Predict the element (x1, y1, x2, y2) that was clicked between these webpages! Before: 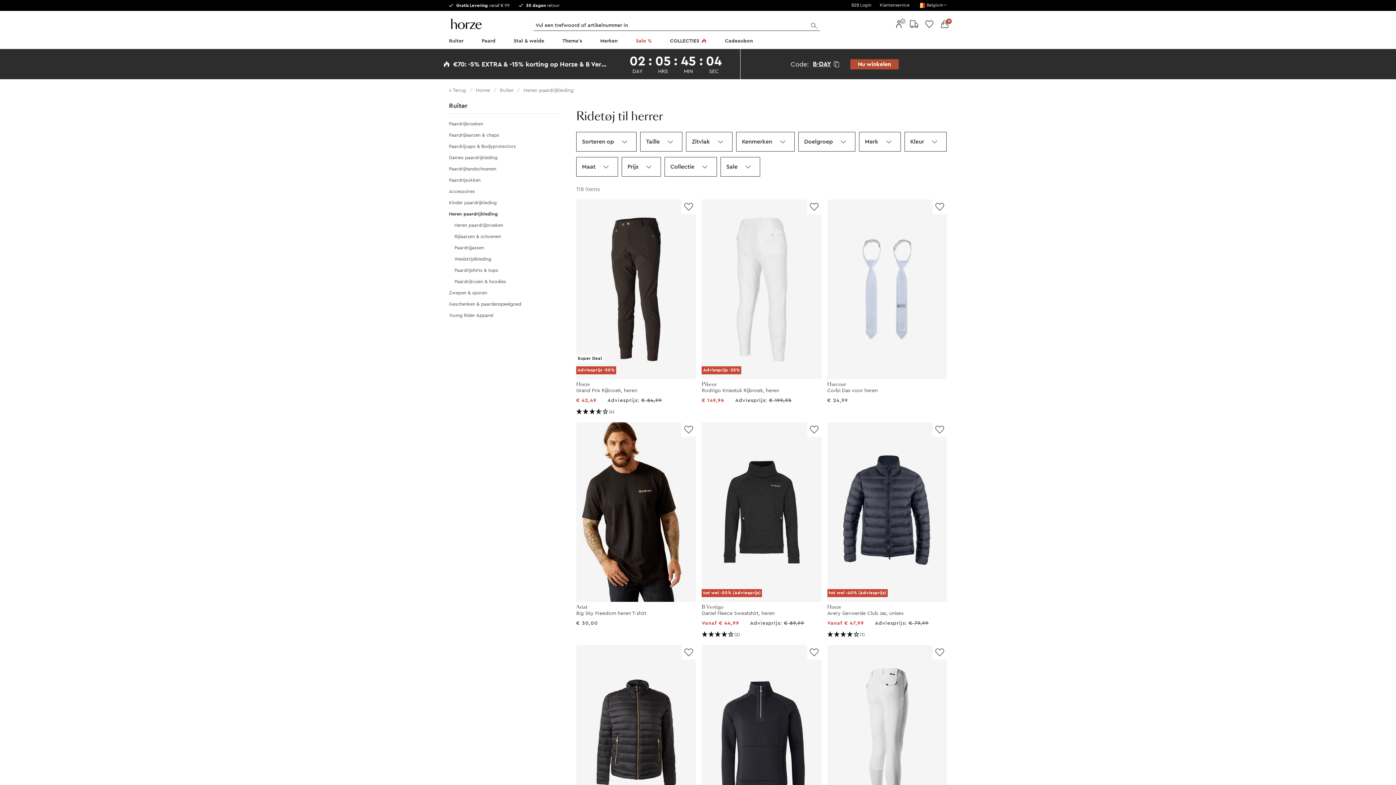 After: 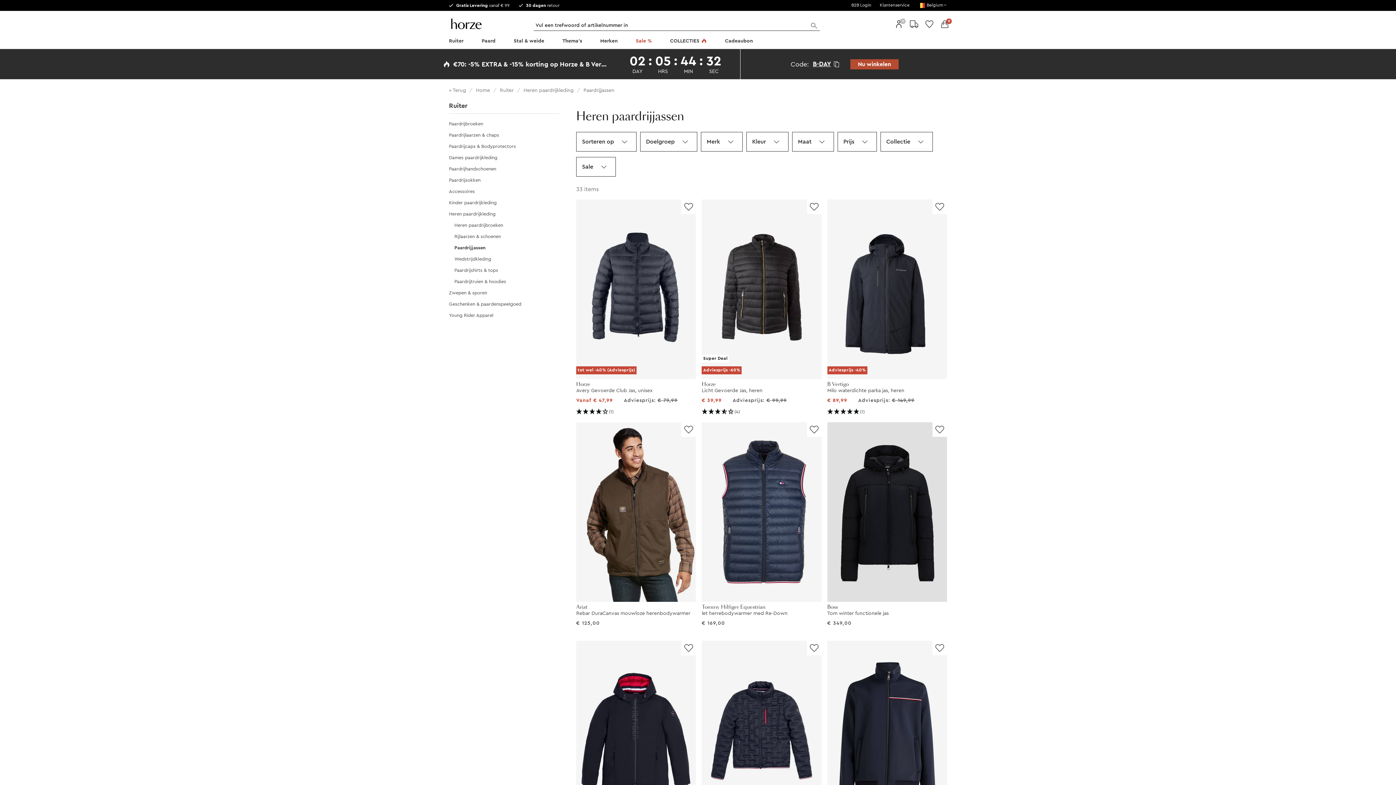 Action: label: Paardrijjassen bbox: (454, 245, 484, 250)